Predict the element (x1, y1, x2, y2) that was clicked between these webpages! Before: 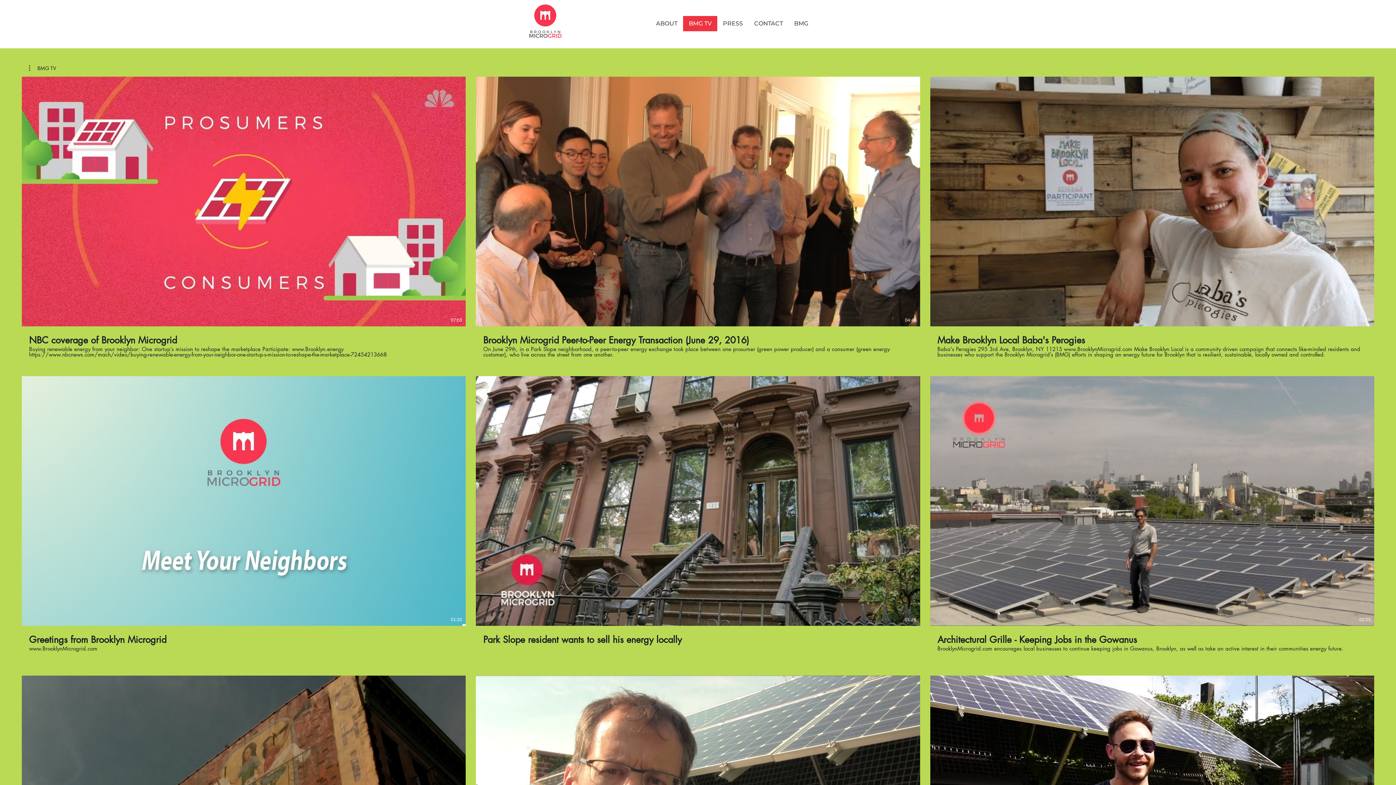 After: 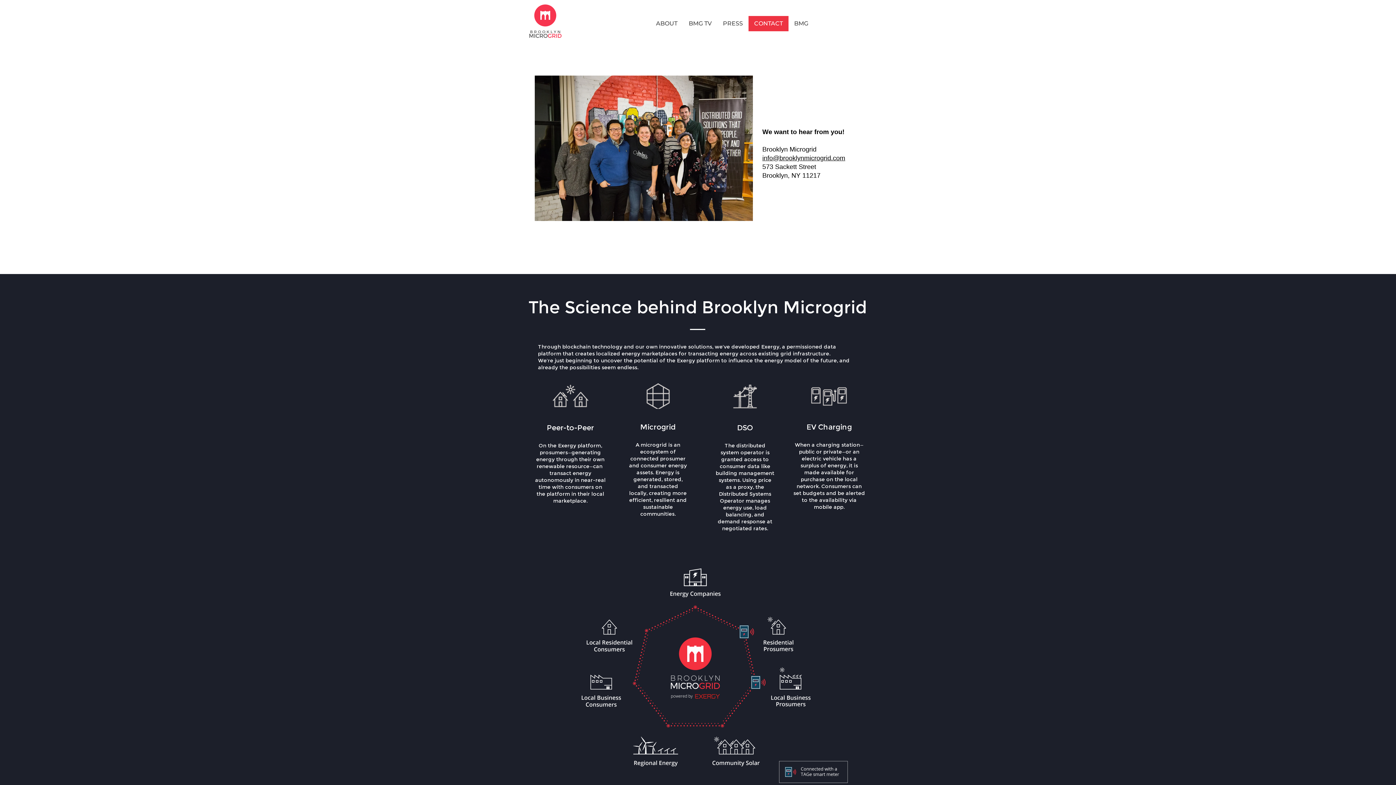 Action: bbox: (748, 16, 788, 31) label: CONTACT